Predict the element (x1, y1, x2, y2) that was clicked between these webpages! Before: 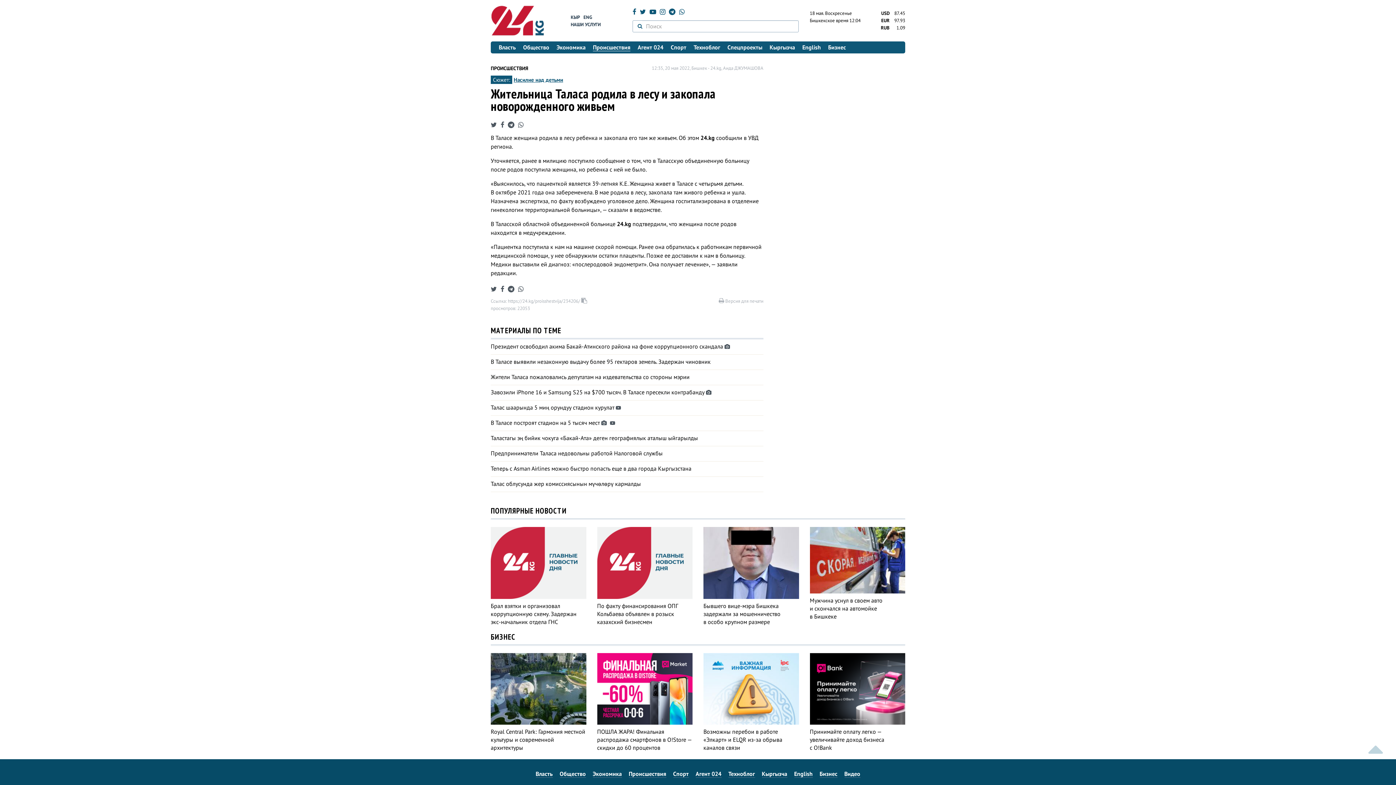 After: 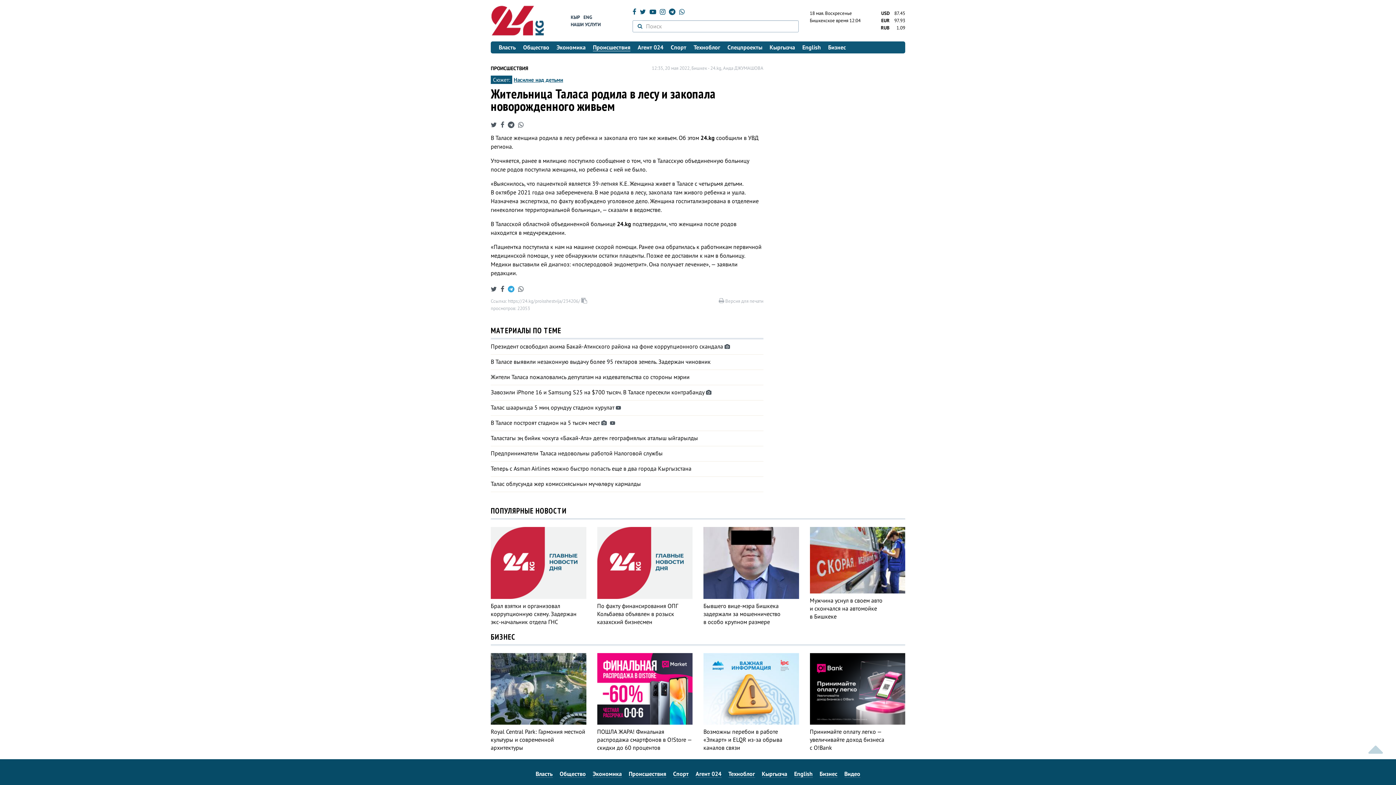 Action: bbox: (508, 285, 514, 293)